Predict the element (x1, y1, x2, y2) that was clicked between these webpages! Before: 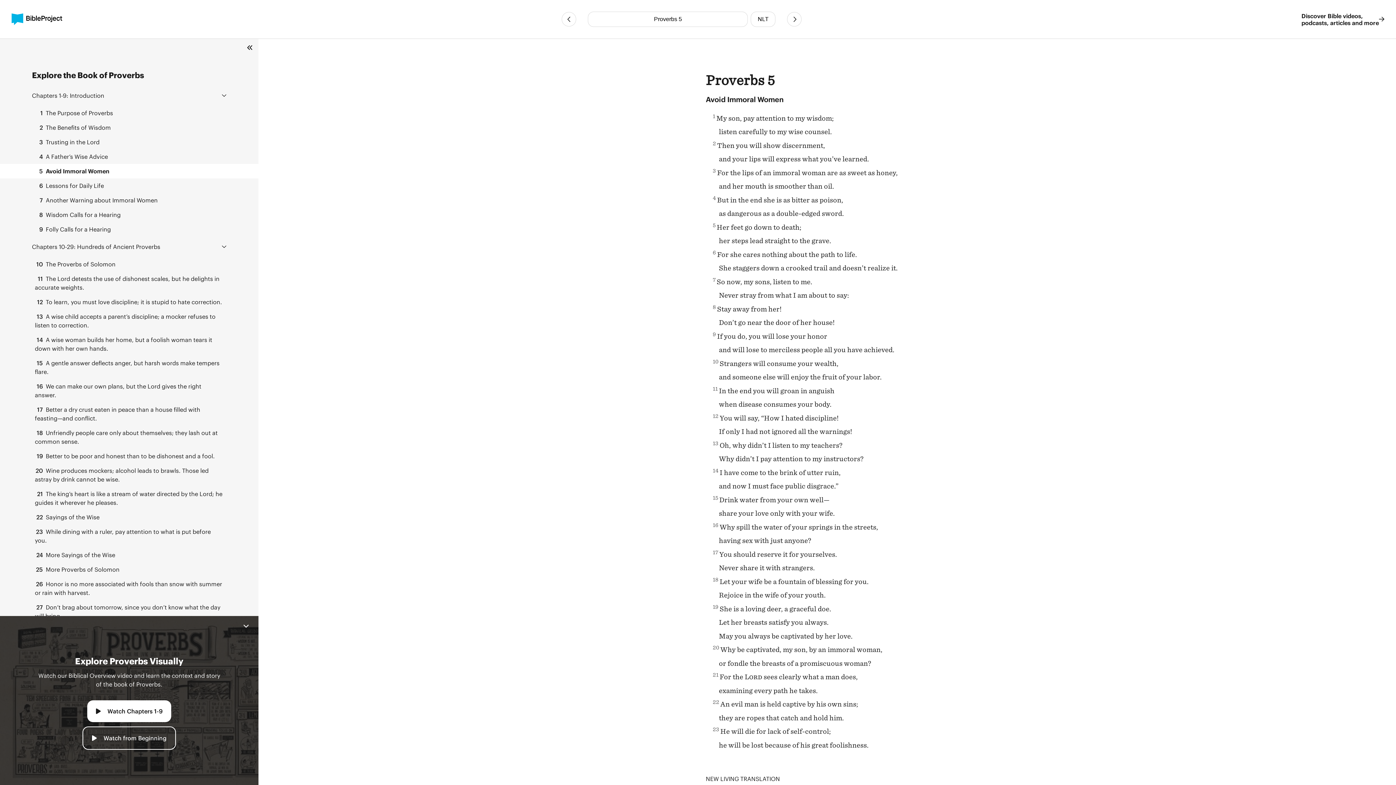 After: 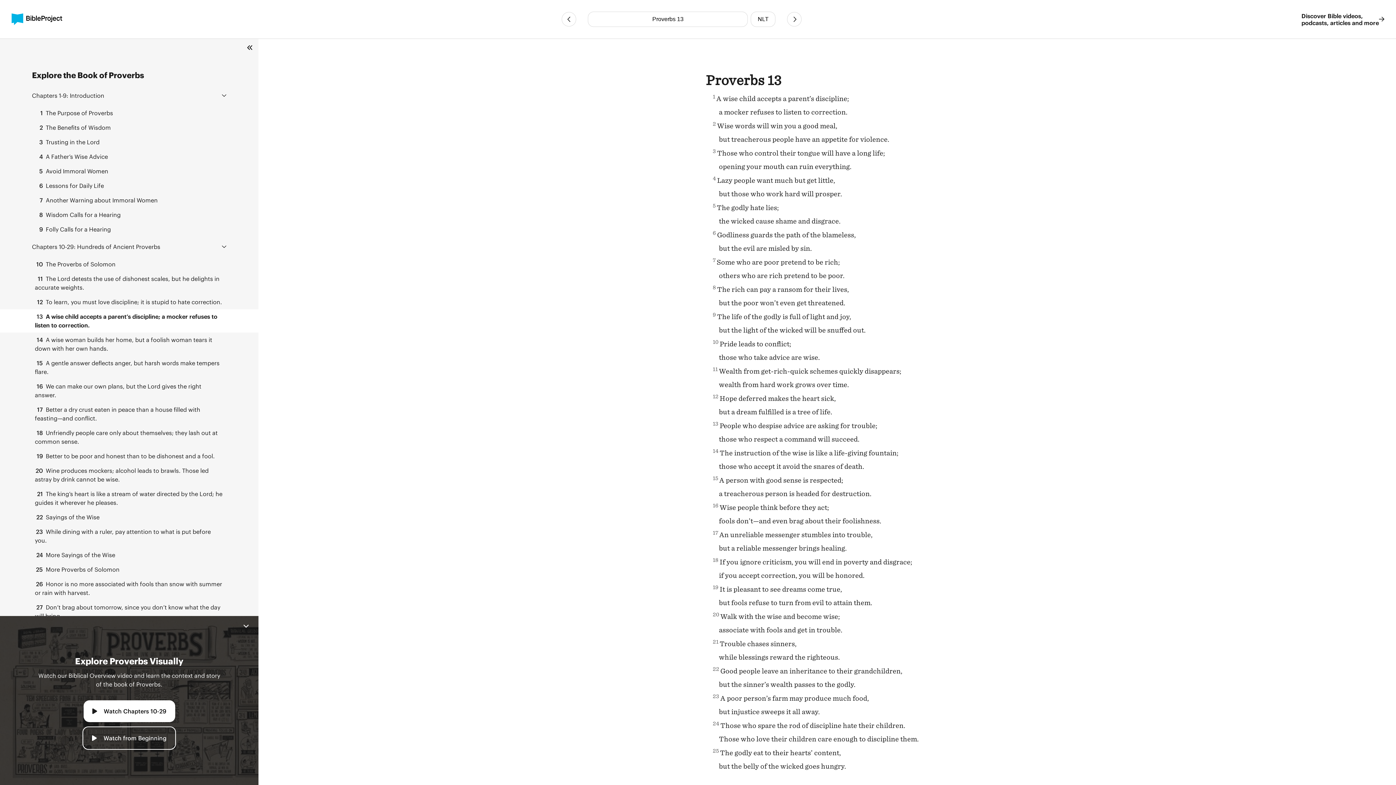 Action: bbox: (0, 309, 258, 332) label: 13 A wise child accepts a parent’s discipline; a mocker refuses to listen to correction.